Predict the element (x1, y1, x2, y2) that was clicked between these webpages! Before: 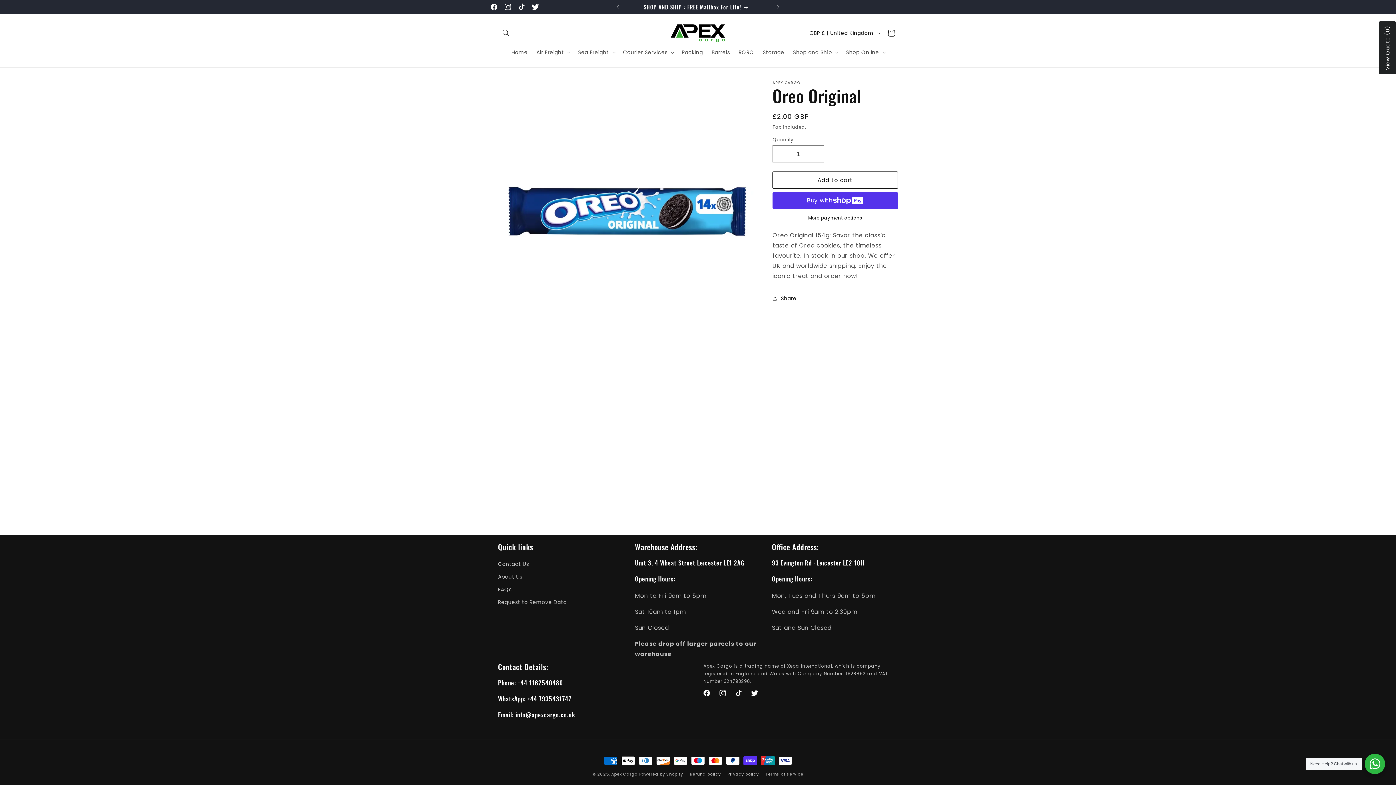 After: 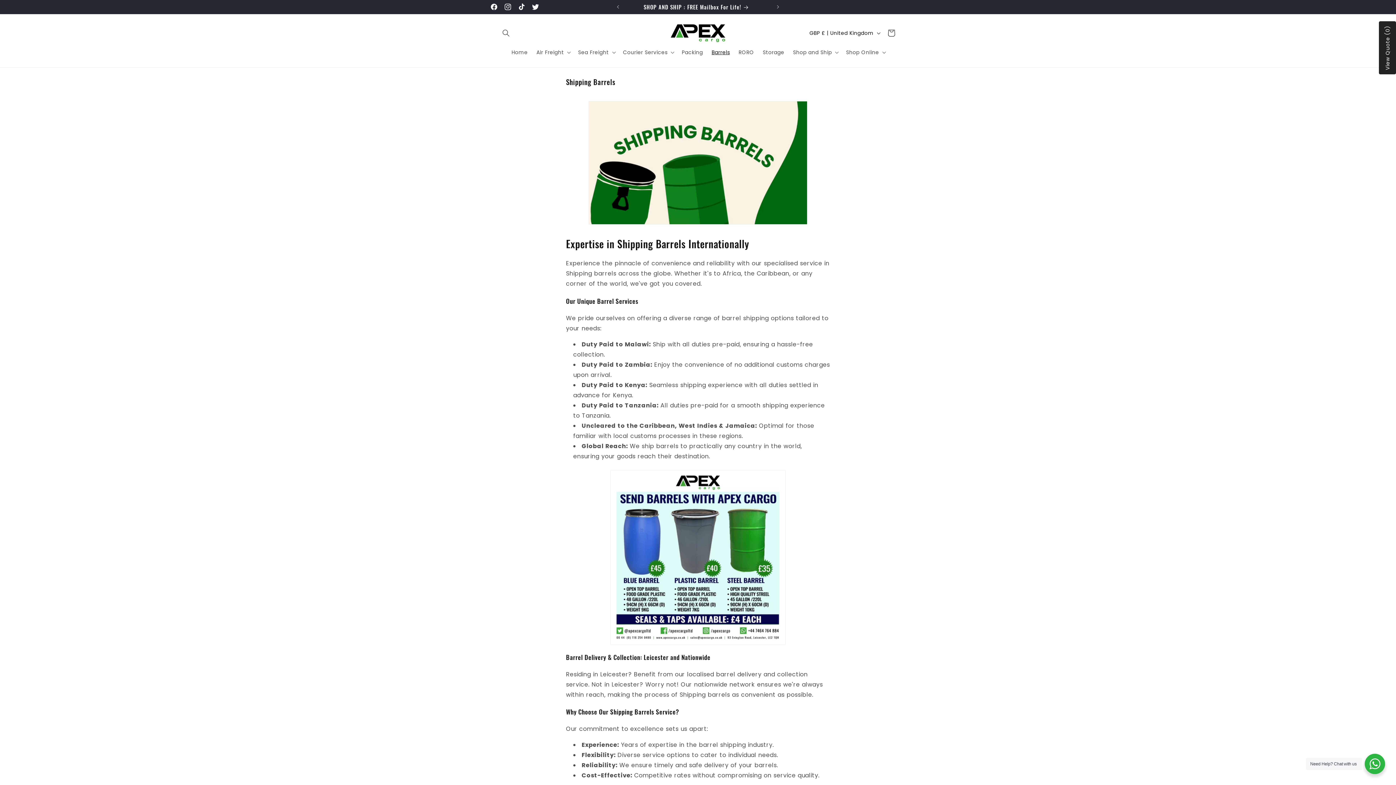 Action: bbox: (707, 44, 734, 60) label: Barrels